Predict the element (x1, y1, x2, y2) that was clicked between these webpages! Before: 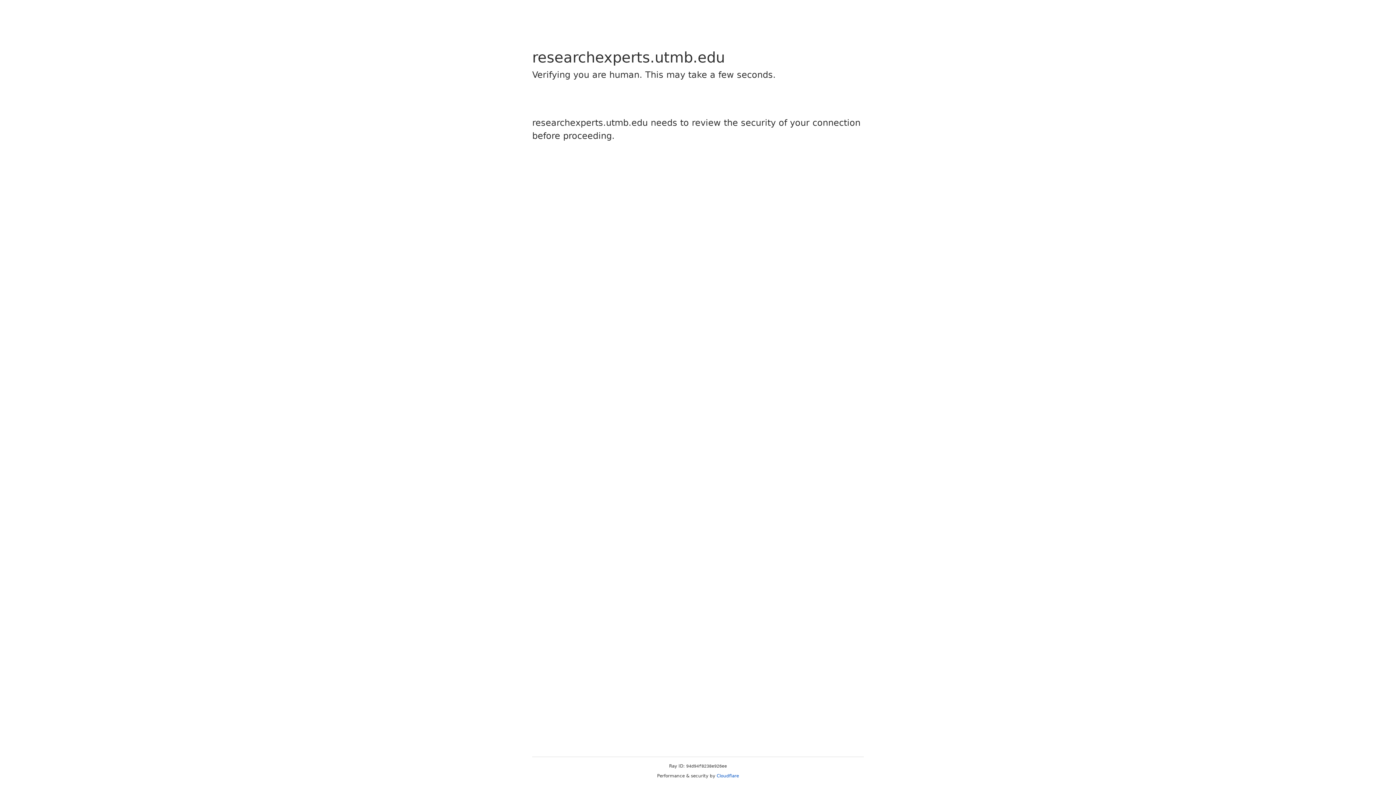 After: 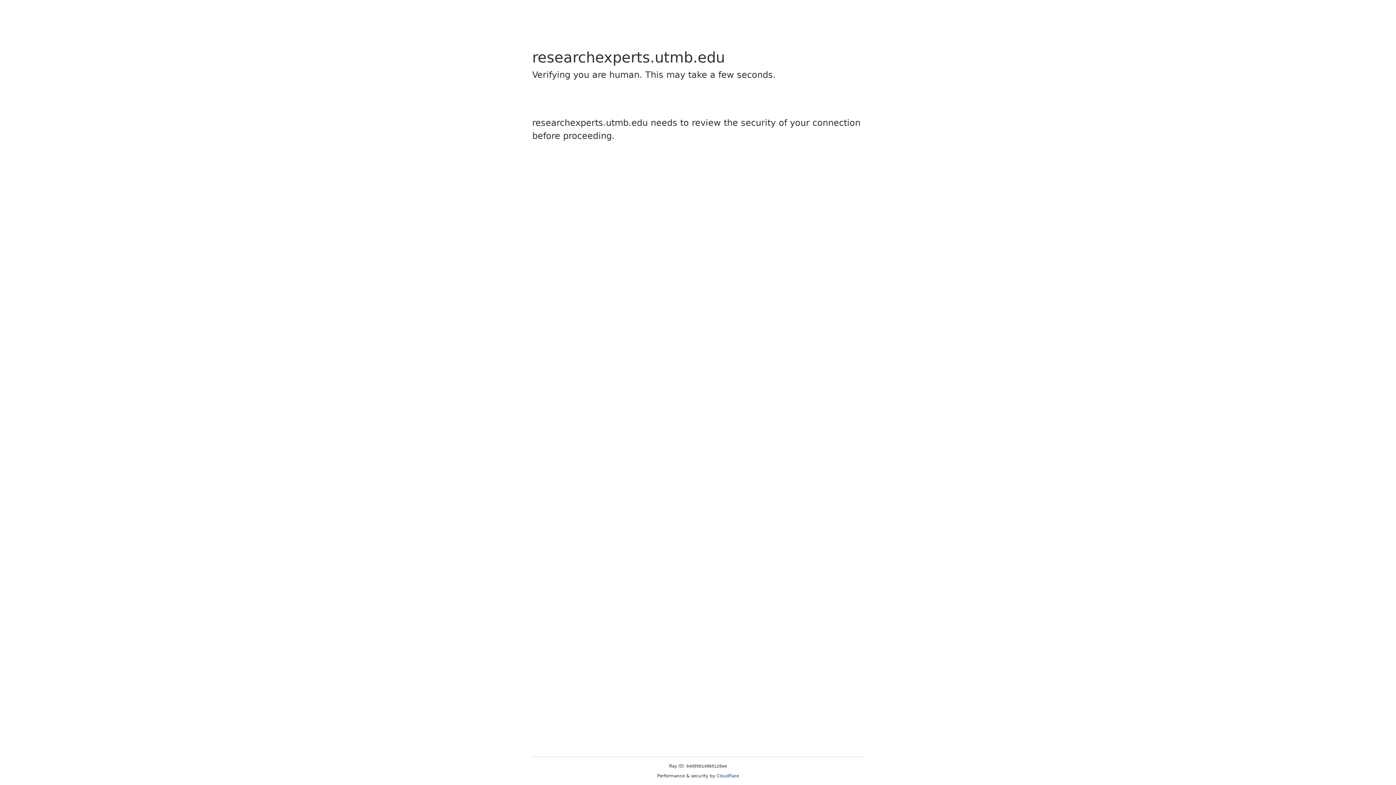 Action: bbox: (716, 773, 739, 778) label: Cloudflare